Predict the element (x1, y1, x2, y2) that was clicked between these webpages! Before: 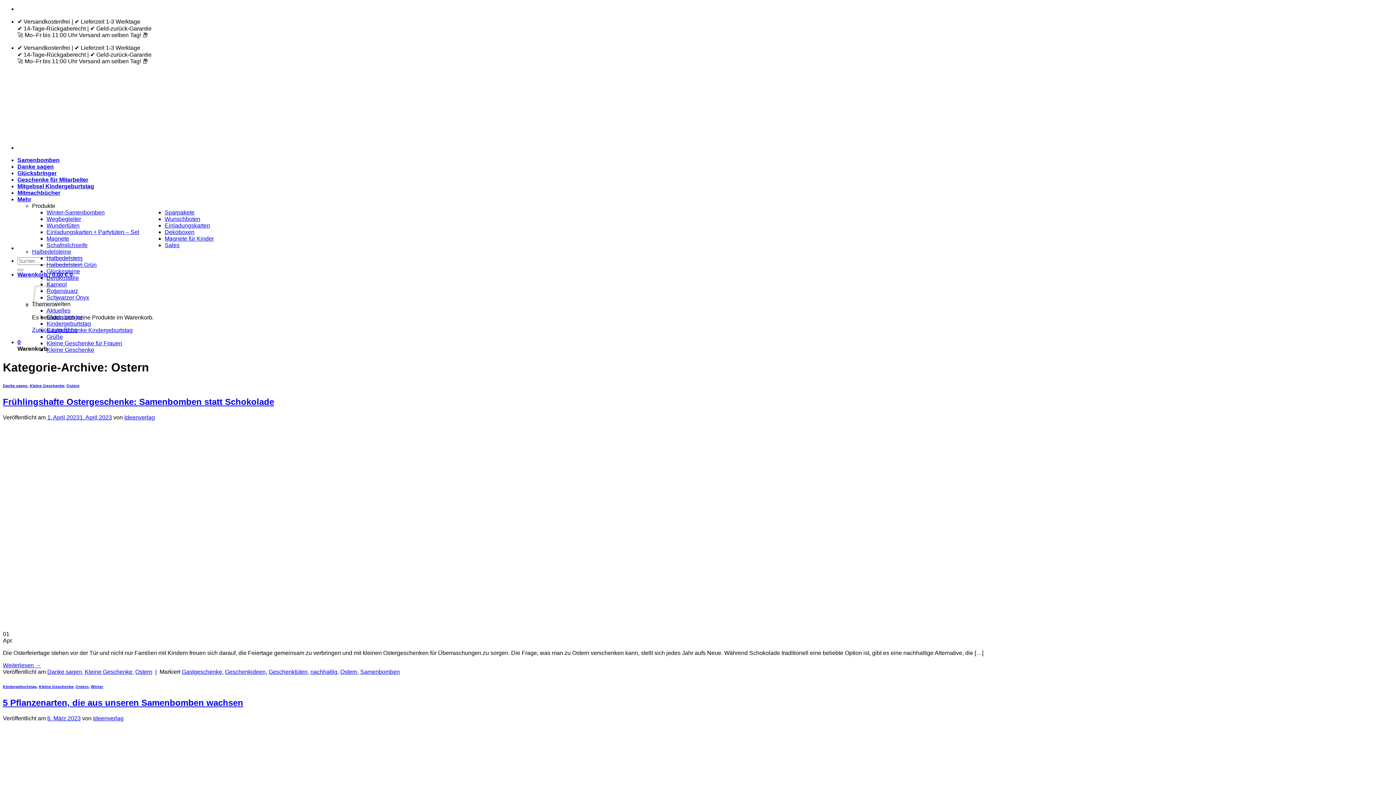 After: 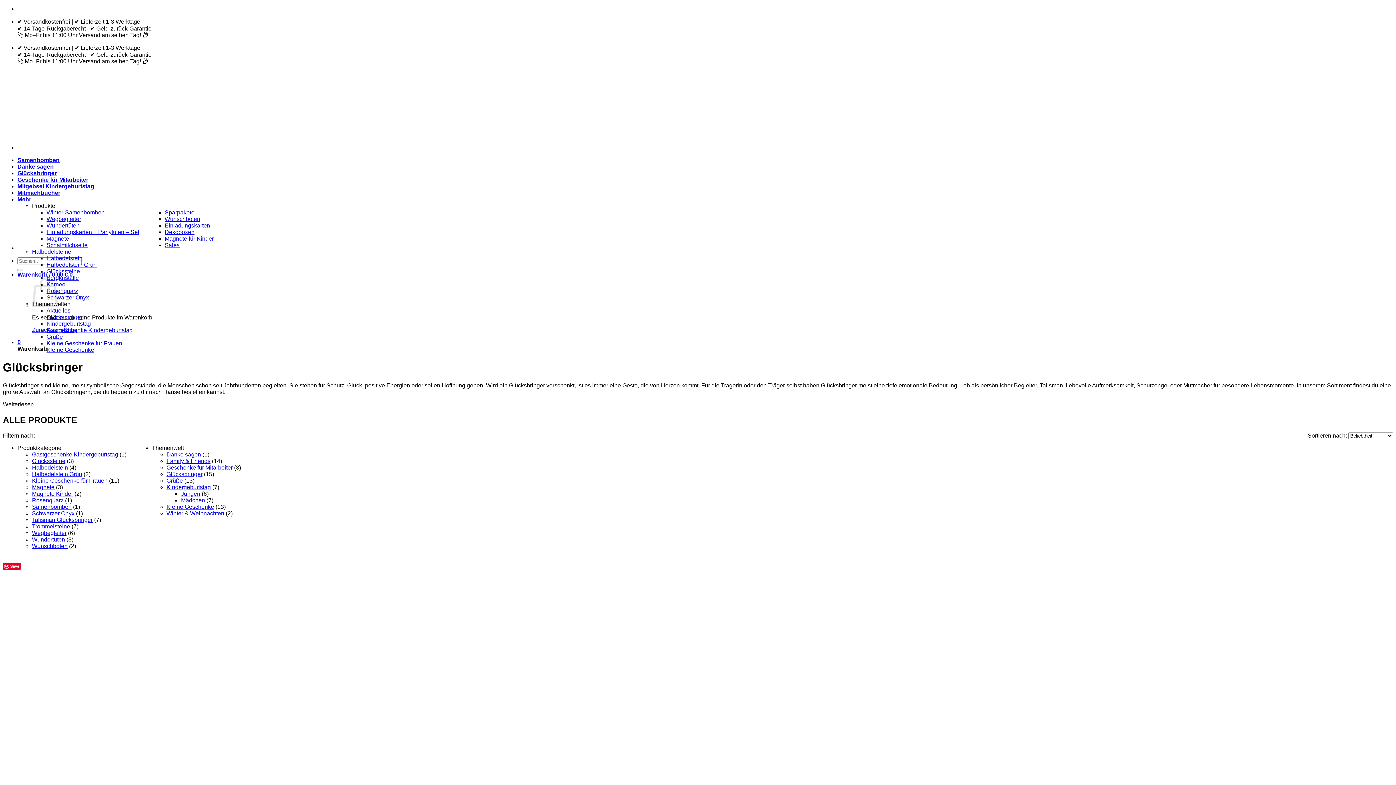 Action: label: Glücksbringer bbox: (46, 314, 82, 320)